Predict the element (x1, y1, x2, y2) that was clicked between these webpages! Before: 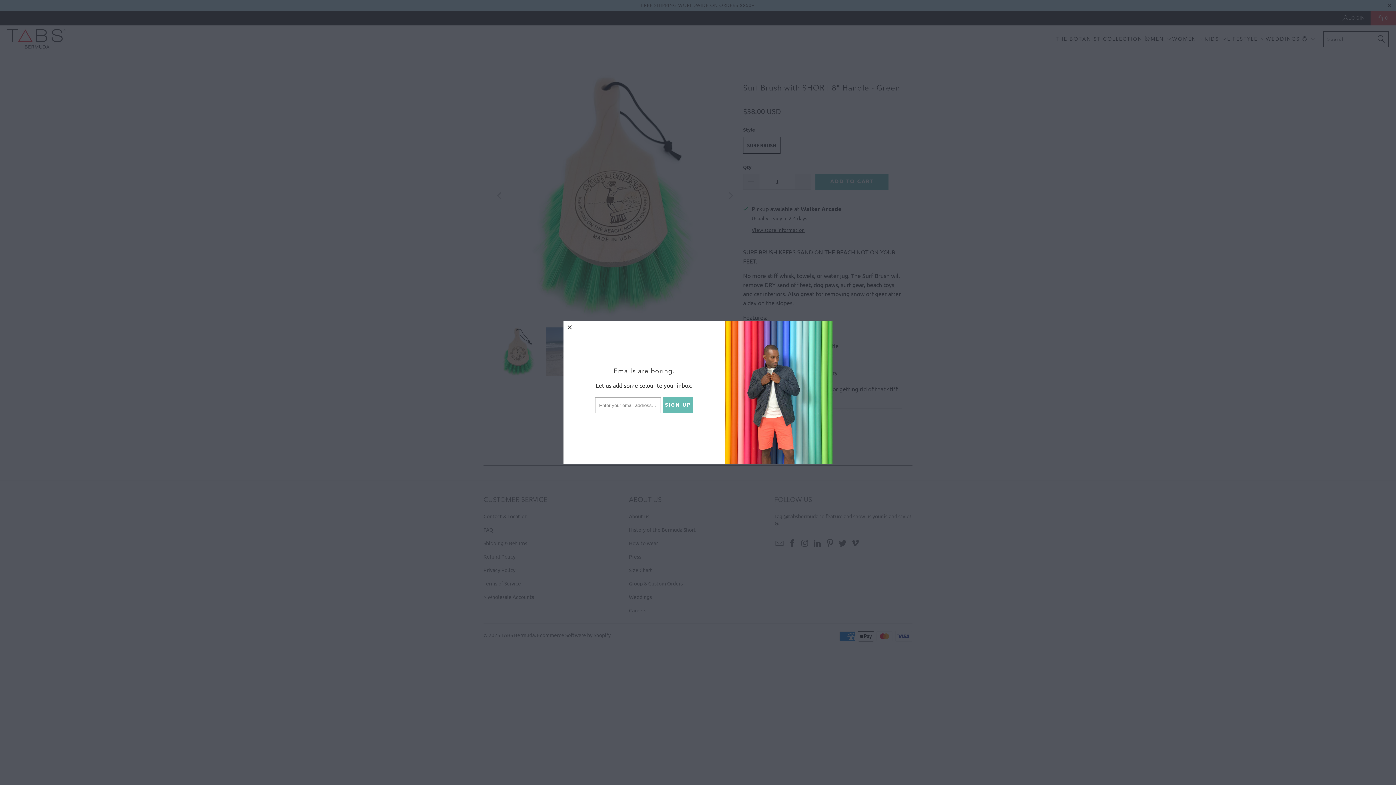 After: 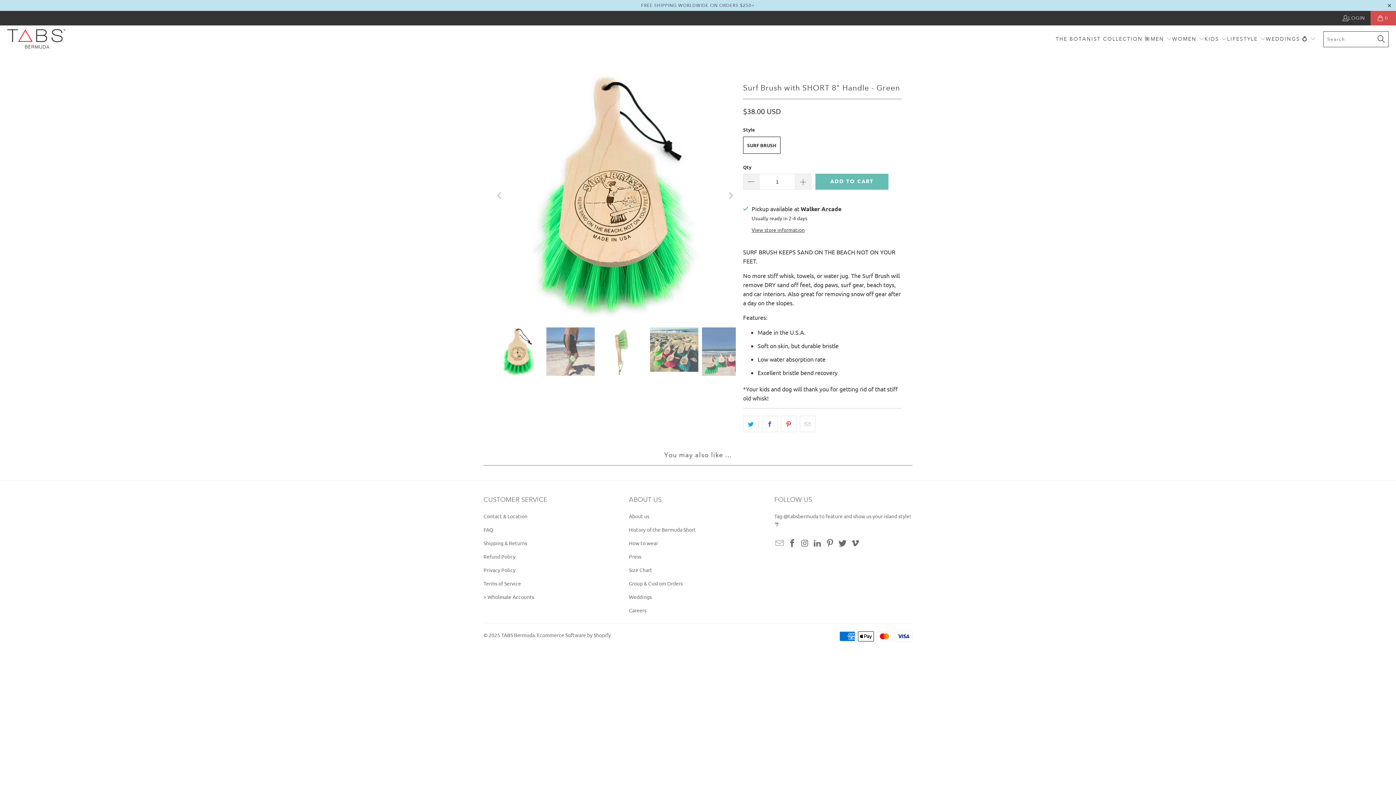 Action: bbox: (563, 320, 576, 334) label: close